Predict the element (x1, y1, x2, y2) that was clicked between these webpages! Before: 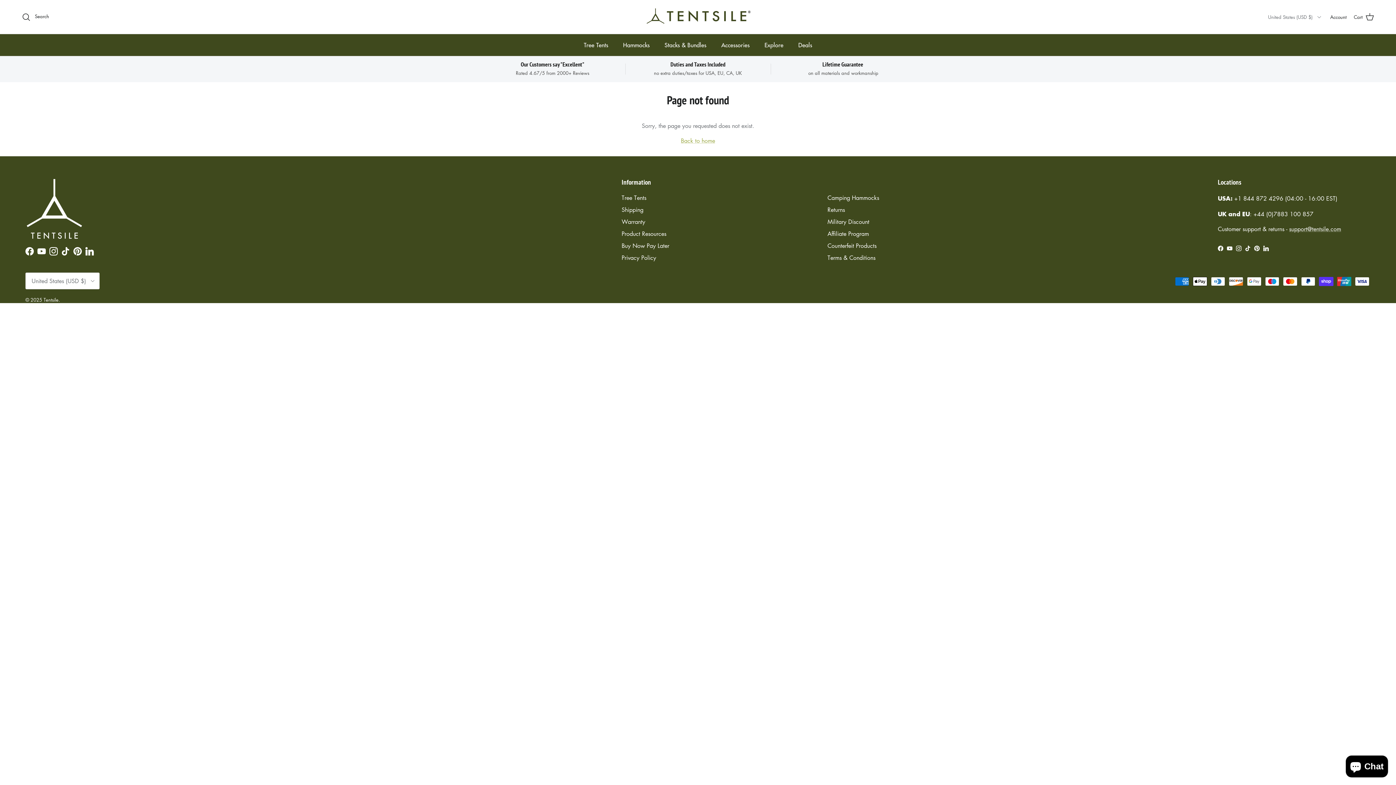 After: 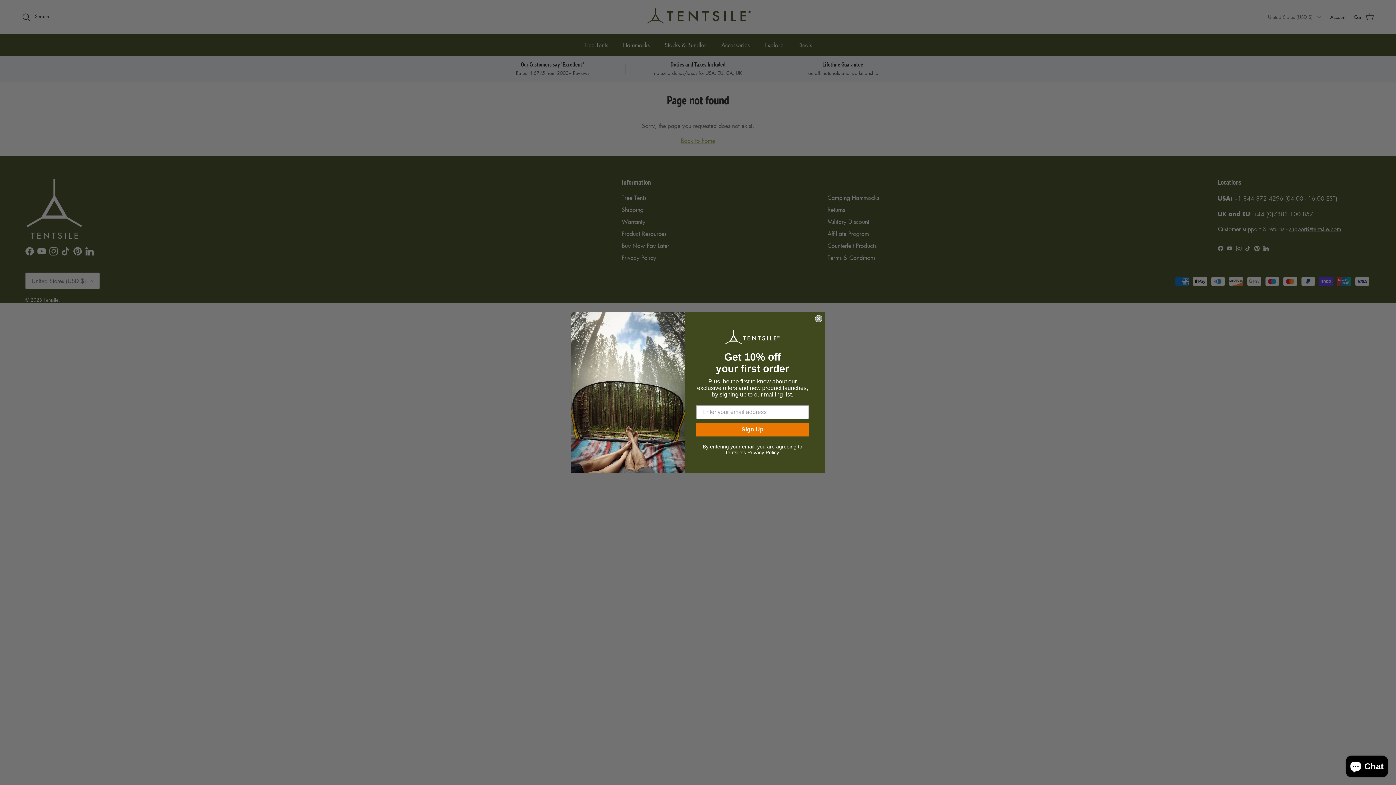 Action: bbox: (1263, 9, 1325, 24) label: United States (USD $)